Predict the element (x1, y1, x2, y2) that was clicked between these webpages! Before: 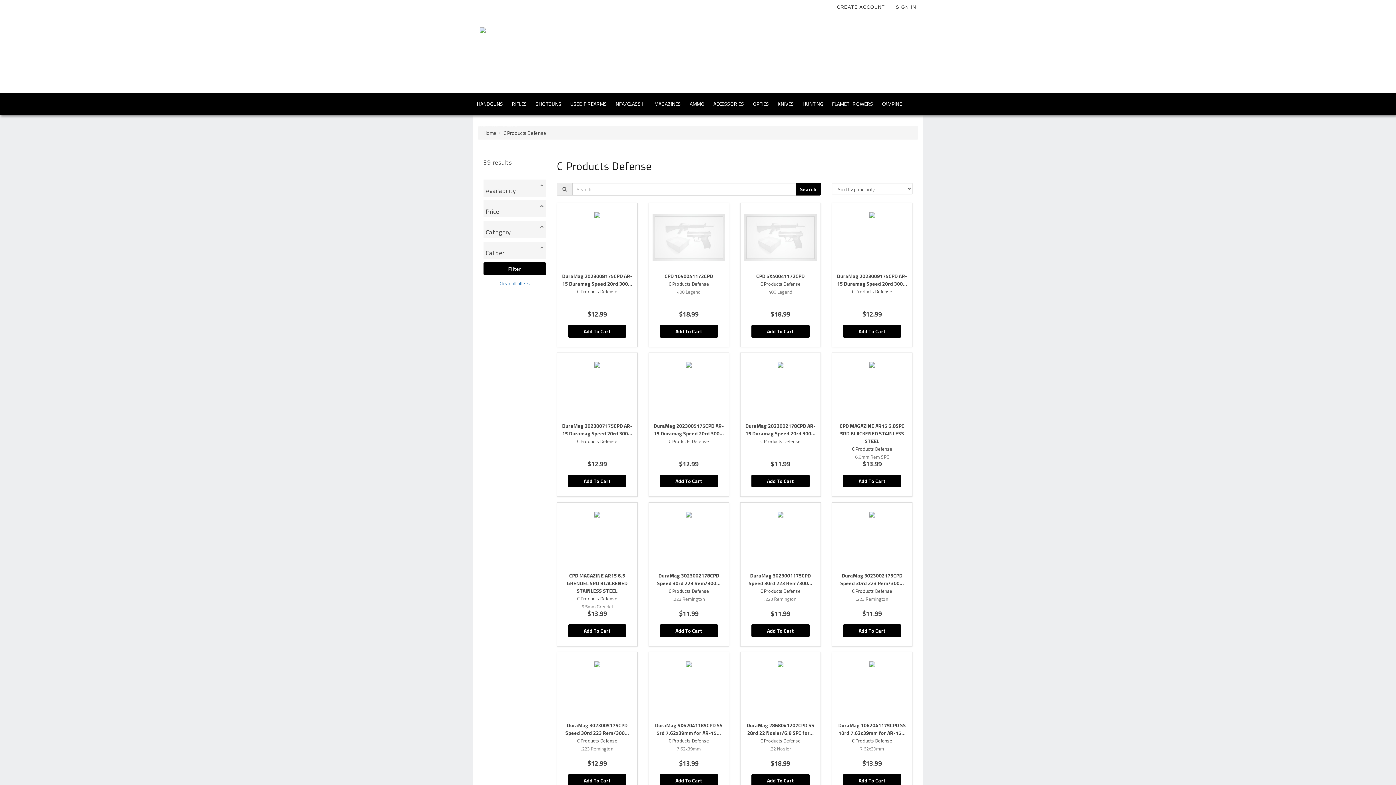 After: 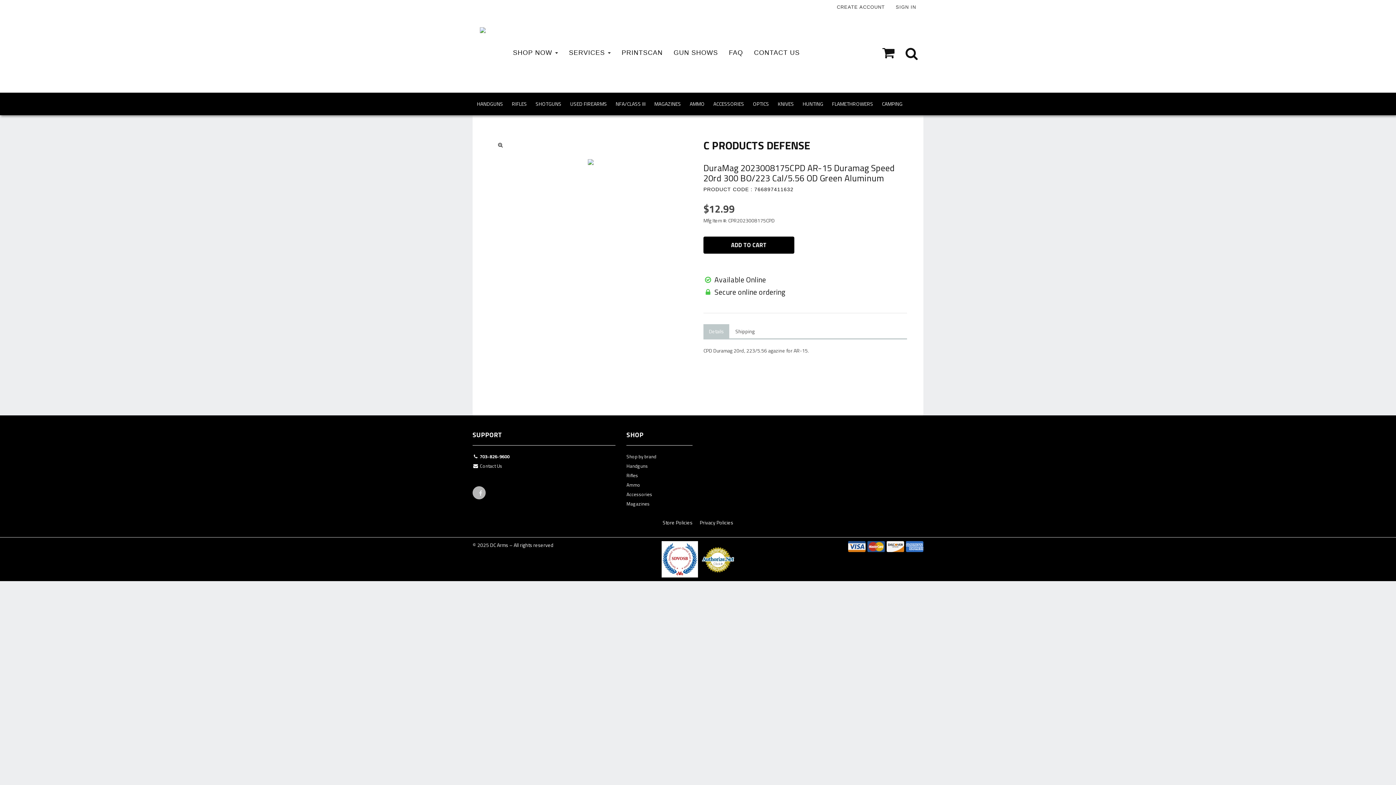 Action: label: DuraMag 2023008175CPD AR-15 Duramag Speed 20rd 300...
C Products Defense

$12.99
Add To Cart bbox: (556, 202, 637, 347)